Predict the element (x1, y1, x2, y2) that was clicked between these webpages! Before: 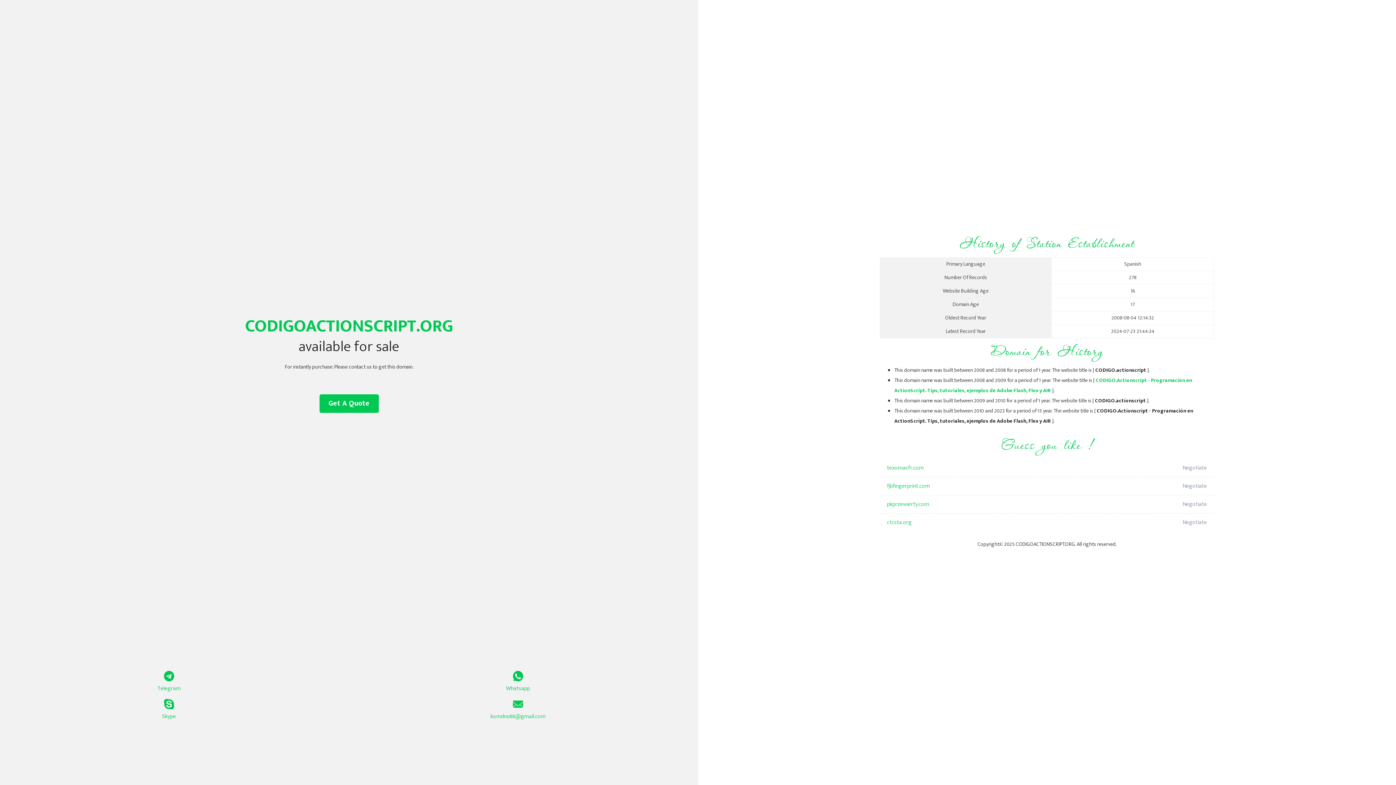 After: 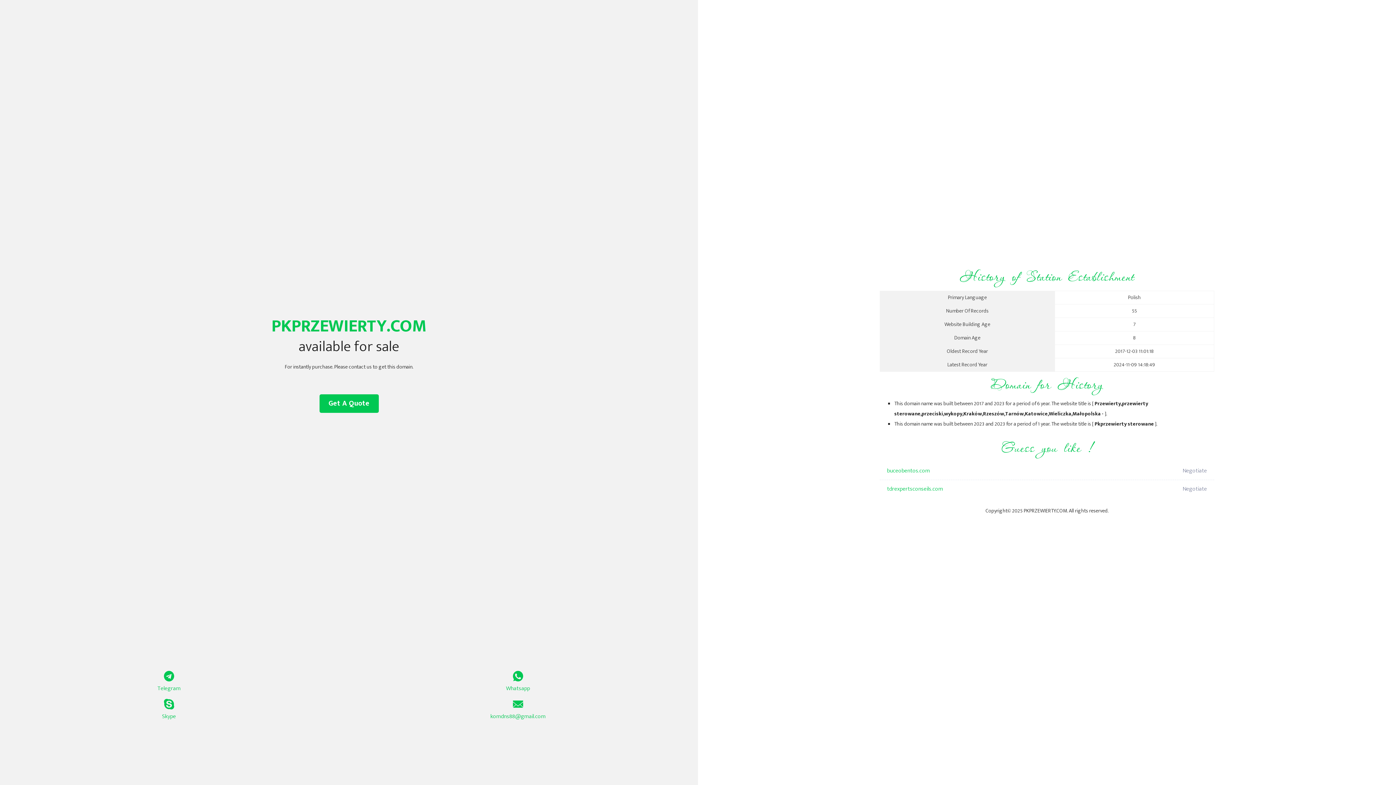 Action: label: pkprzewierty.com bbox: (887, 495, 1098, 513)